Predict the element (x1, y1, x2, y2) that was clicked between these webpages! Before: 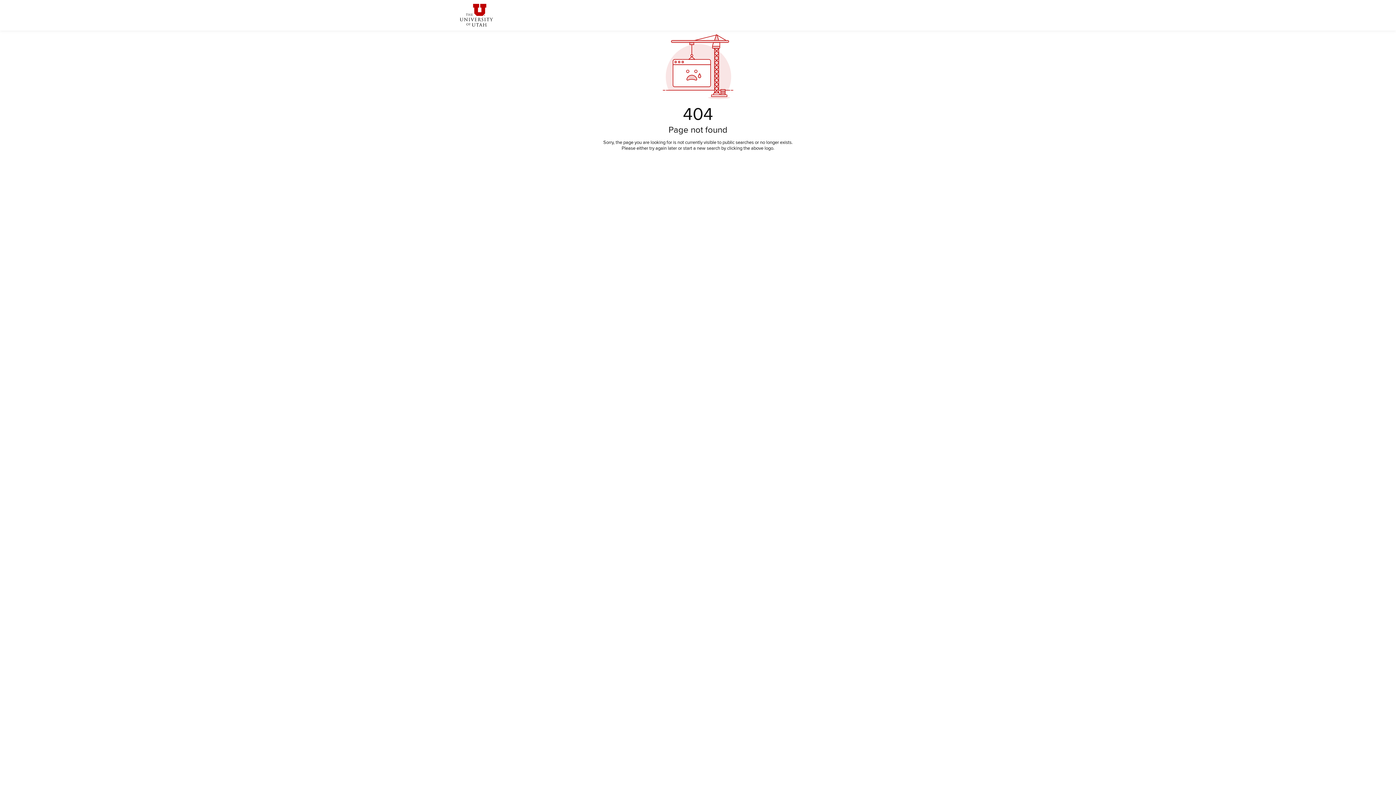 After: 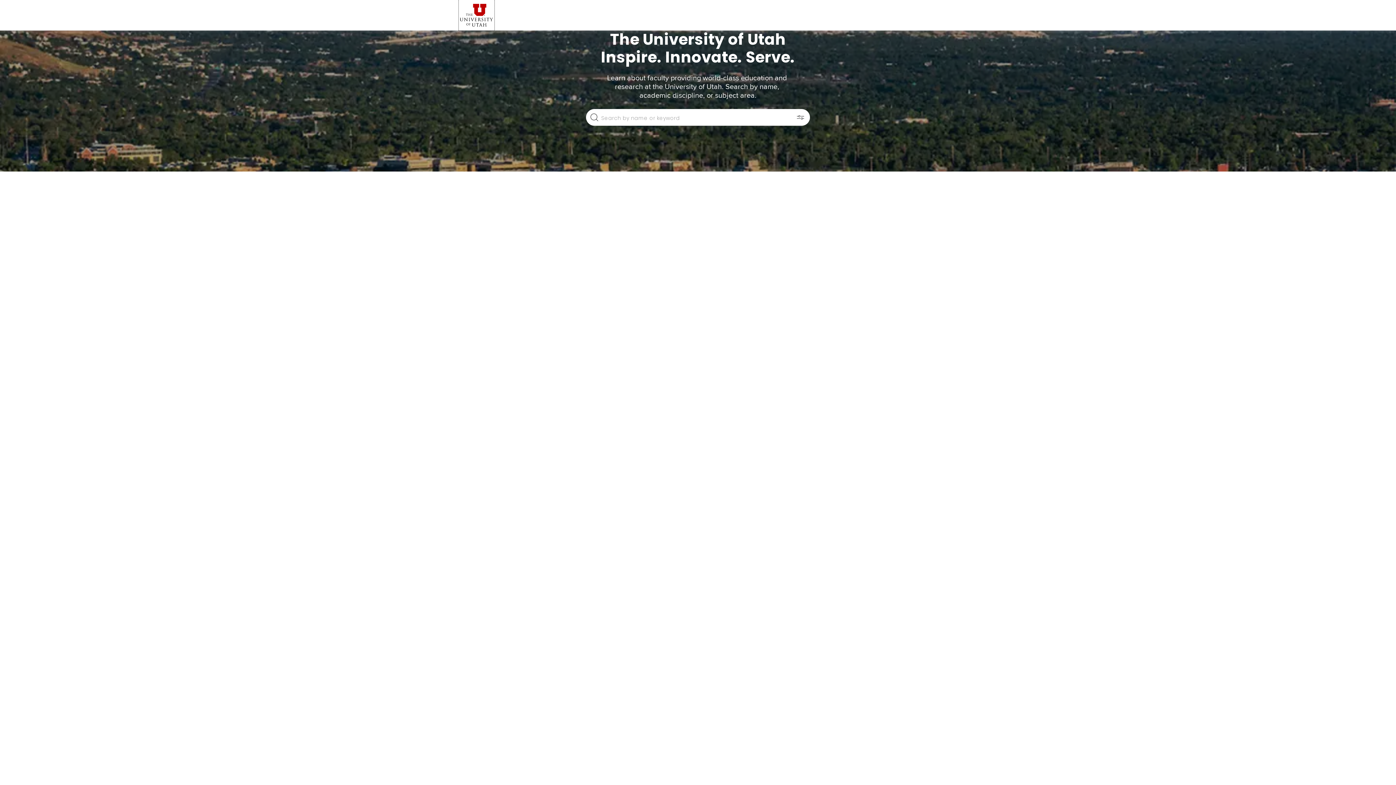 Action: bbox: (458, 0, 494, 30)